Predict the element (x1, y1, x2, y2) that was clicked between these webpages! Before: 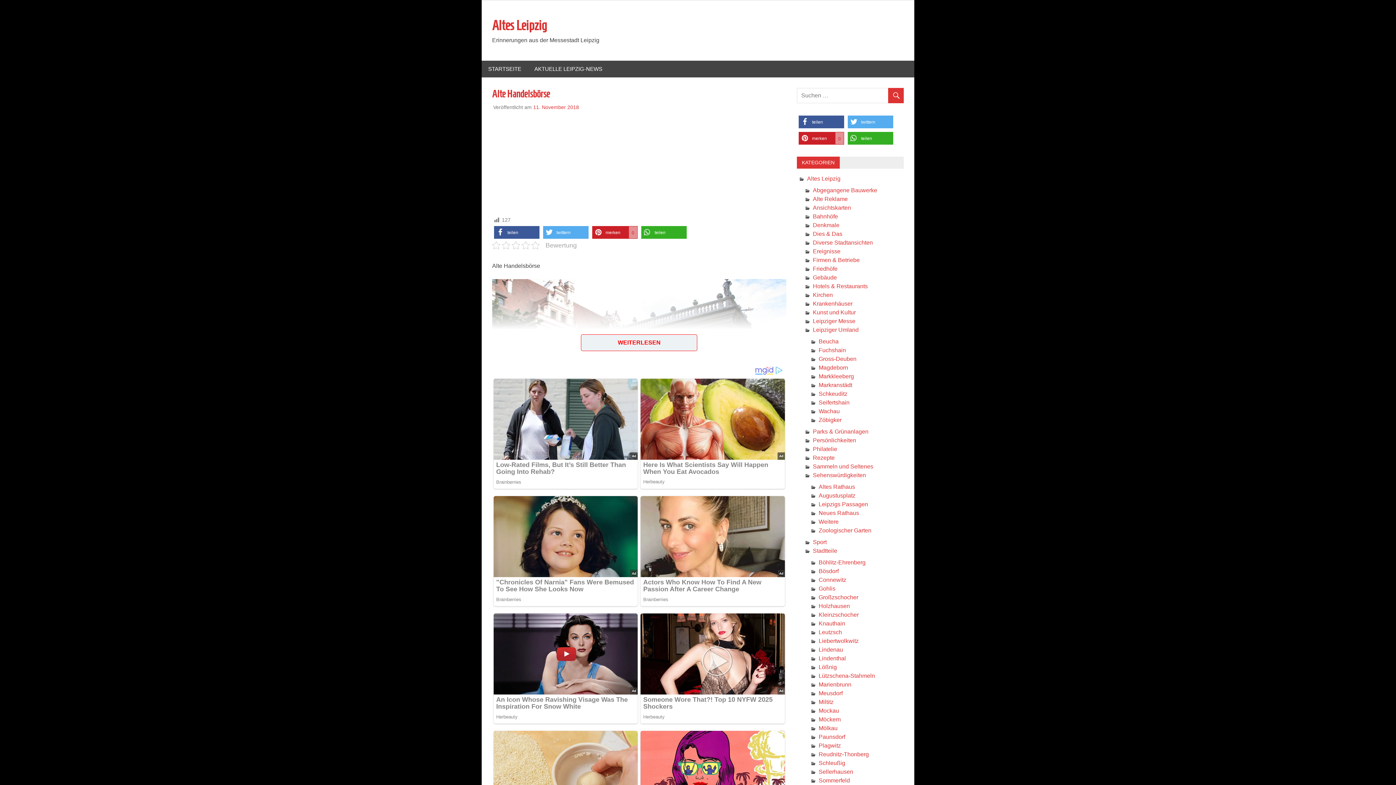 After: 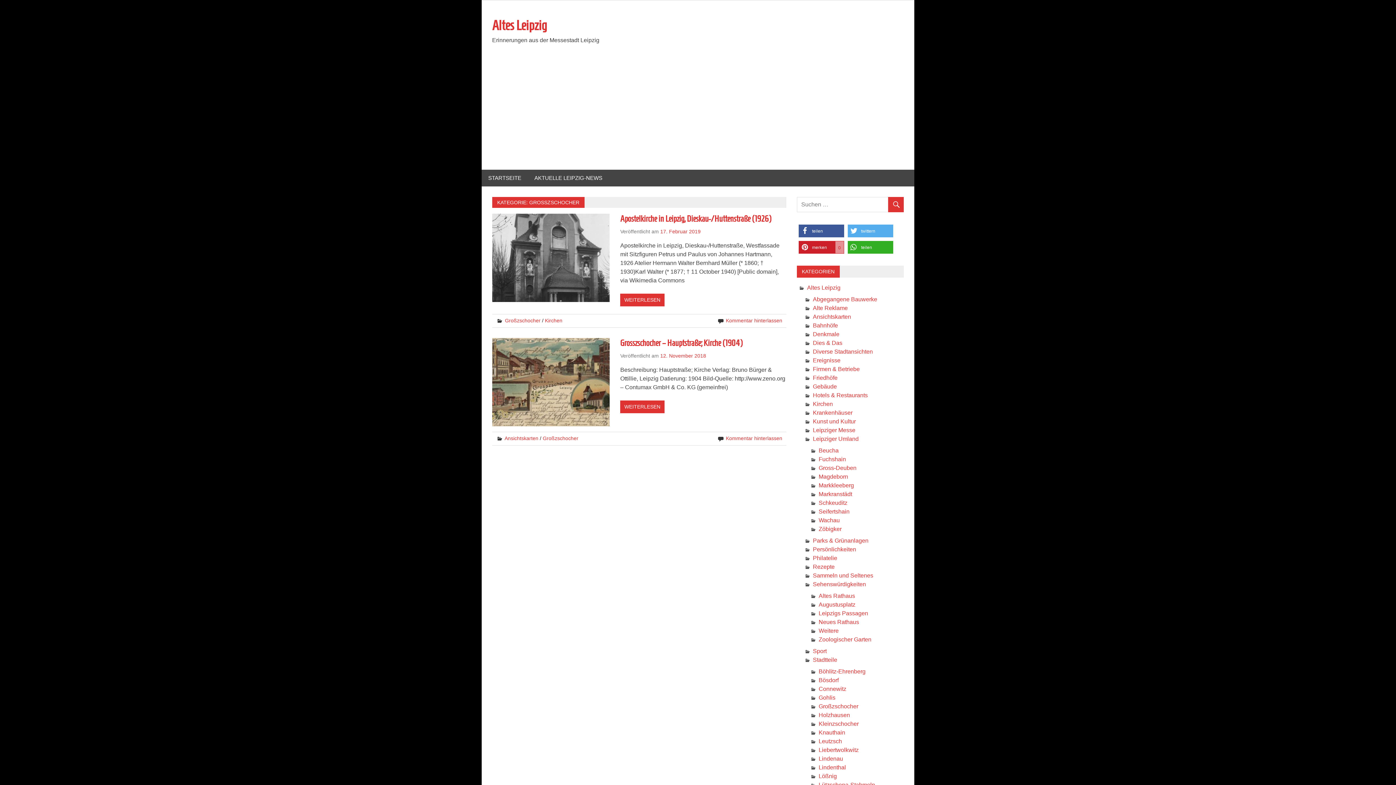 Action: label: Großzschocher bbox: (818, 594, 858, 600)